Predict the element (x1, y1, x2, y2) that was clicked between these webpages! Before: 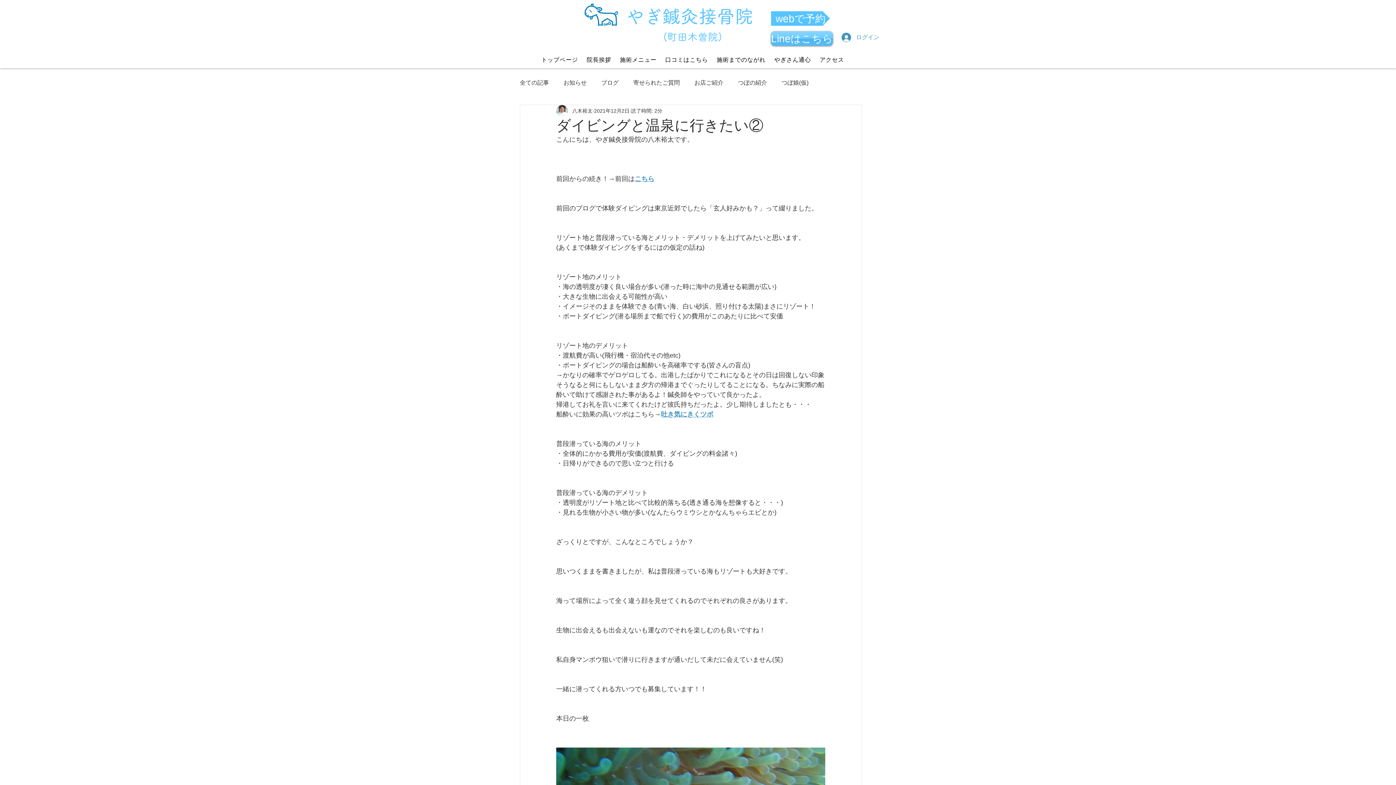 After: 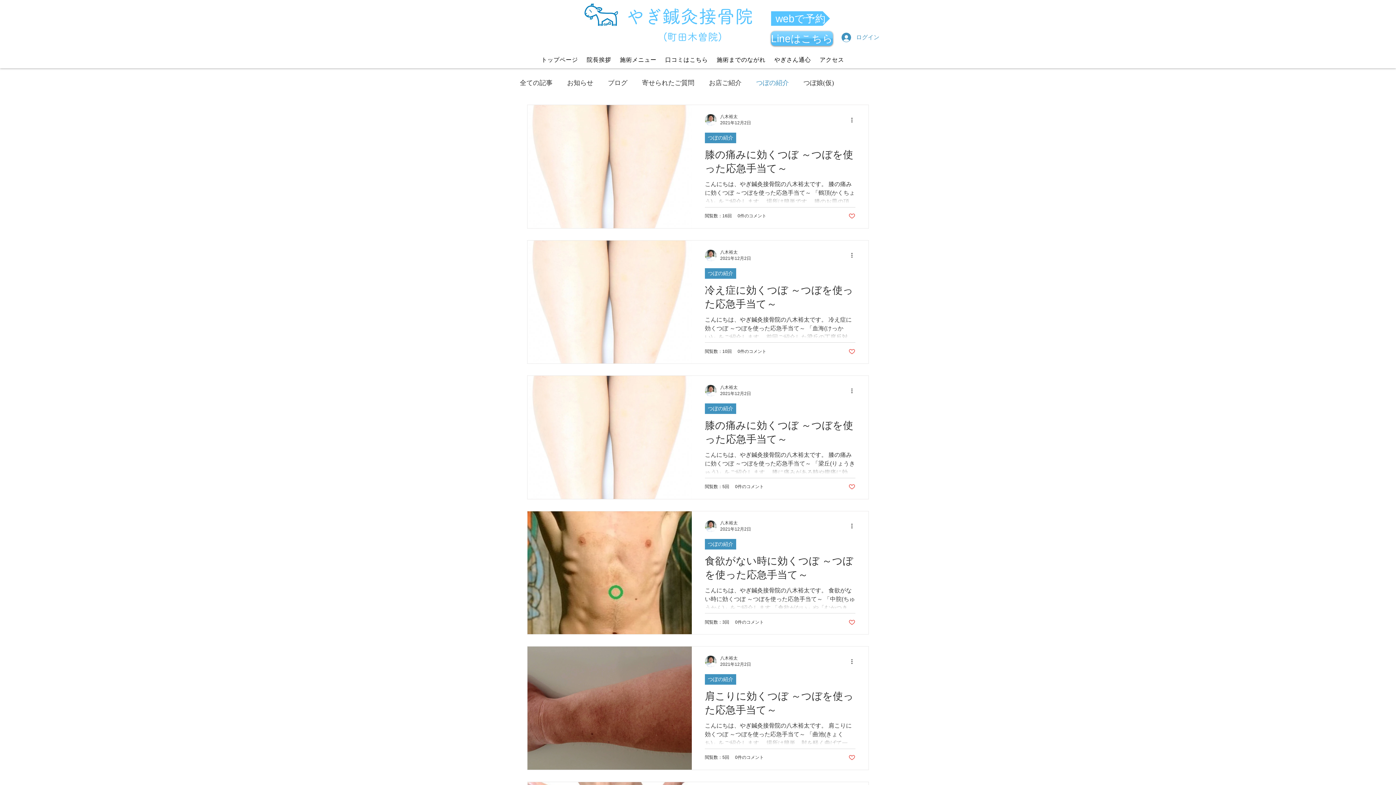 Action: bbox: (738, 78, 767, 86) label: つぼの紹介